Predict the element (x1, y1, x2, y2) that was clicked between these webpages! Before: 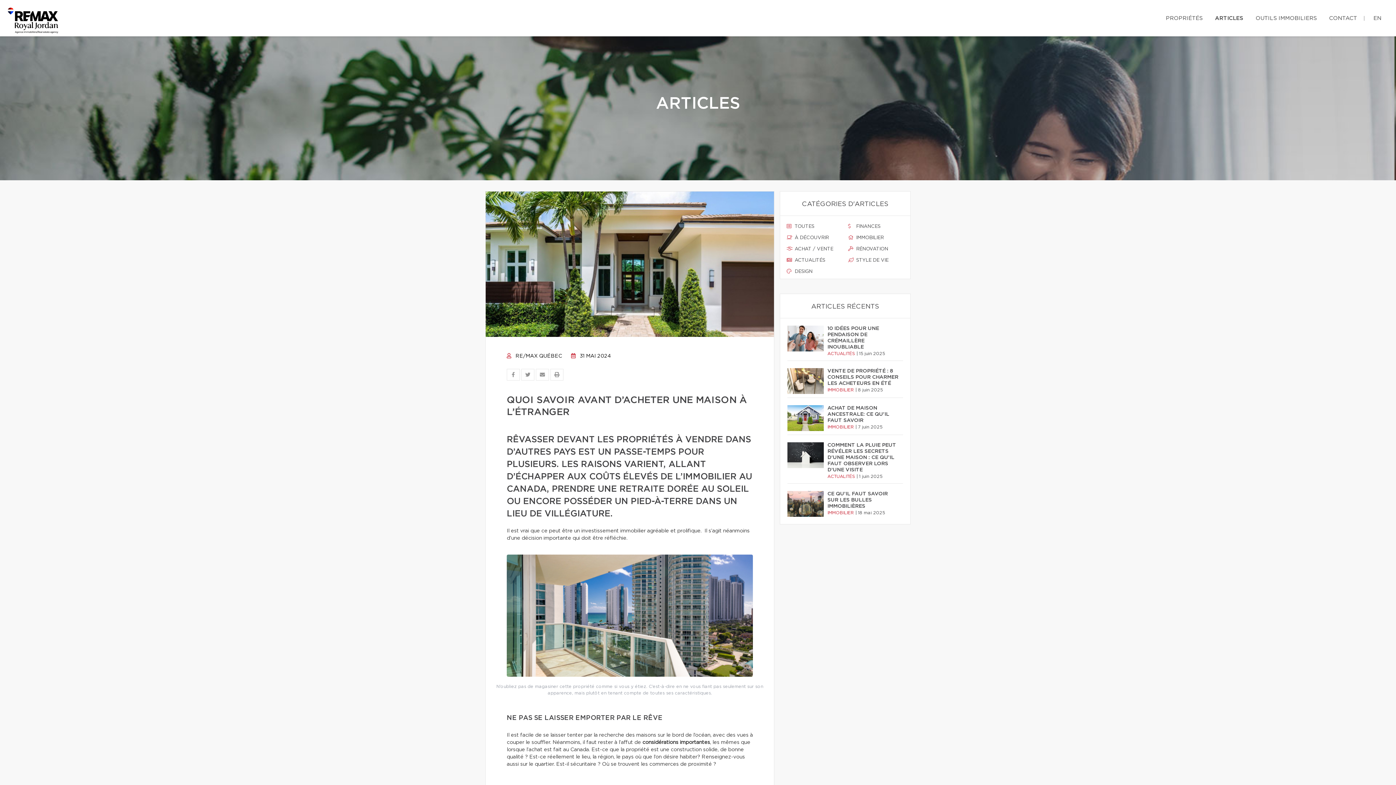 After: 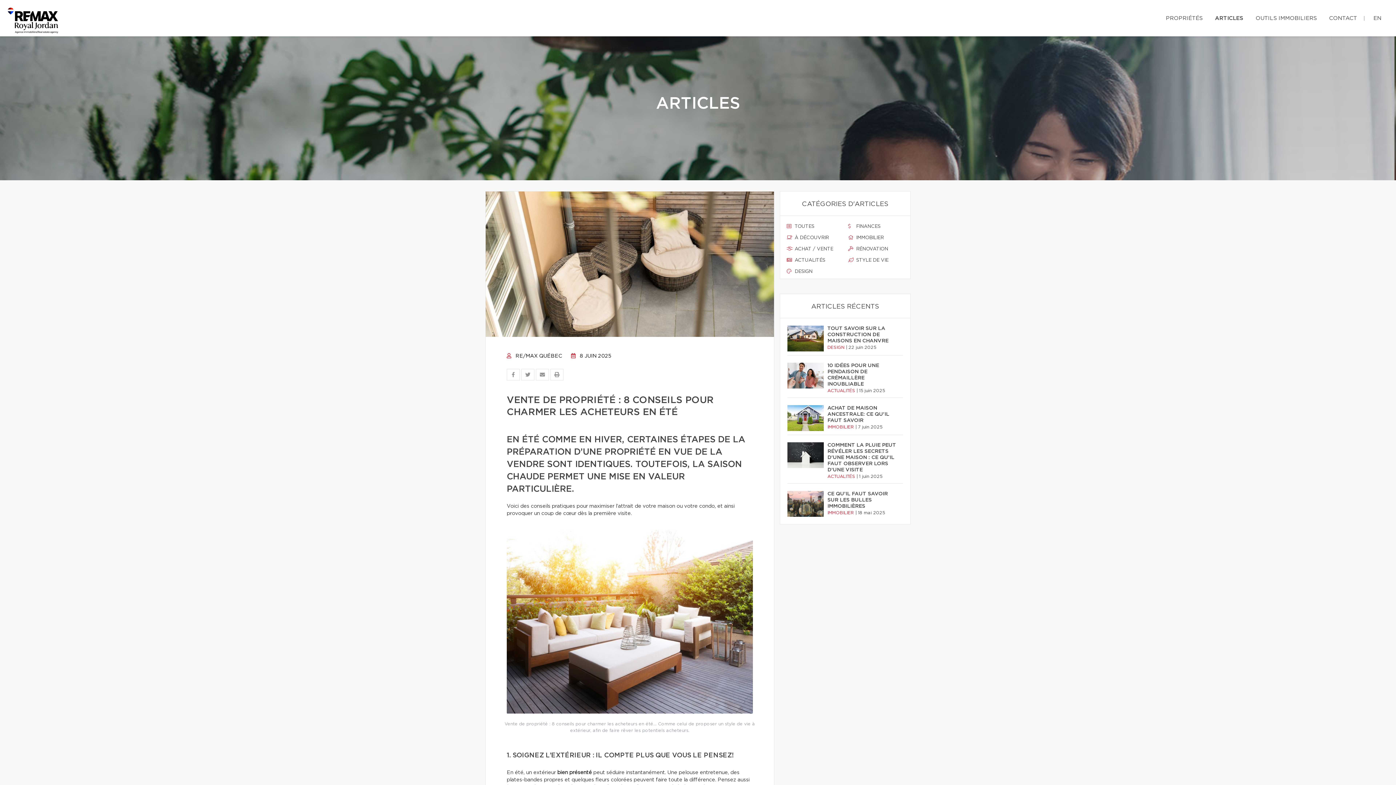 Action: bbox: (787, 368, 824, 394)